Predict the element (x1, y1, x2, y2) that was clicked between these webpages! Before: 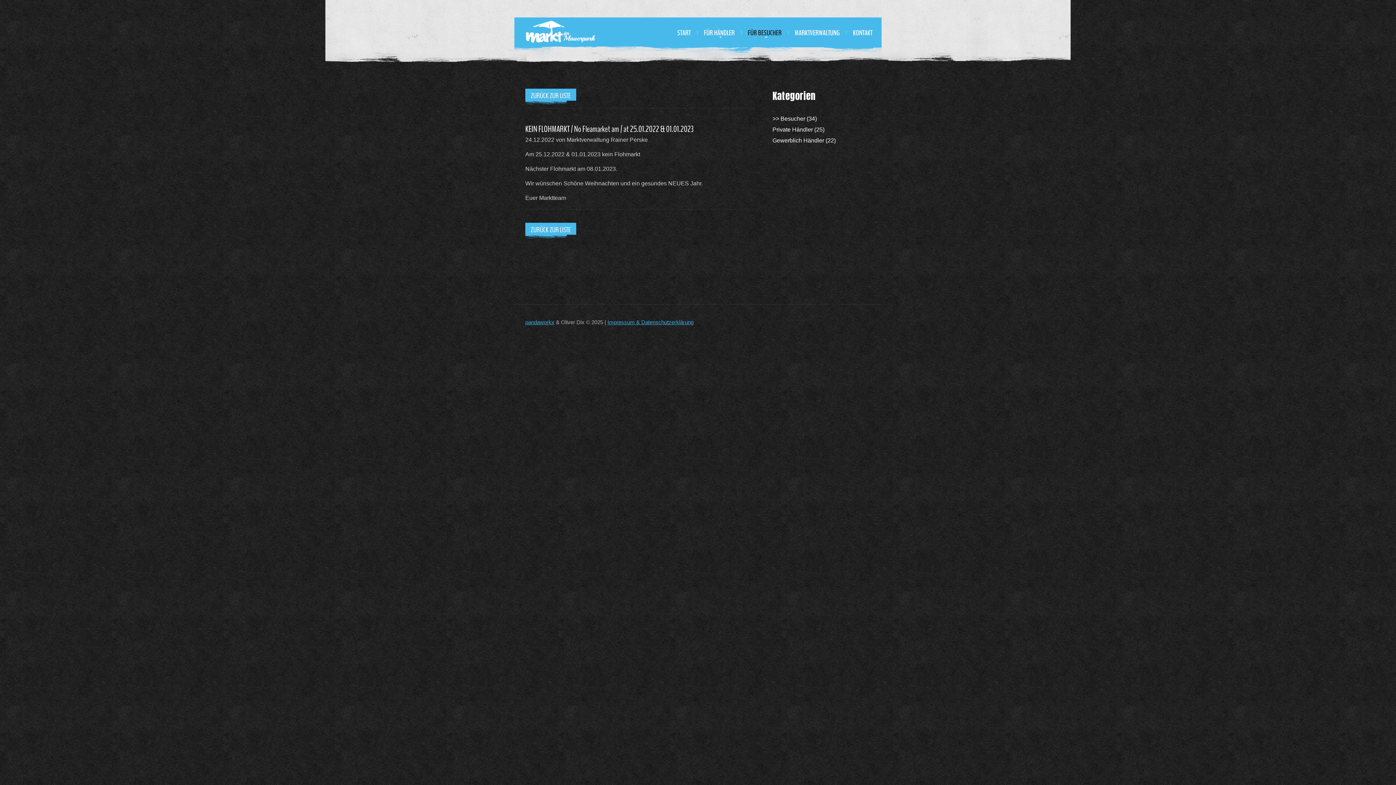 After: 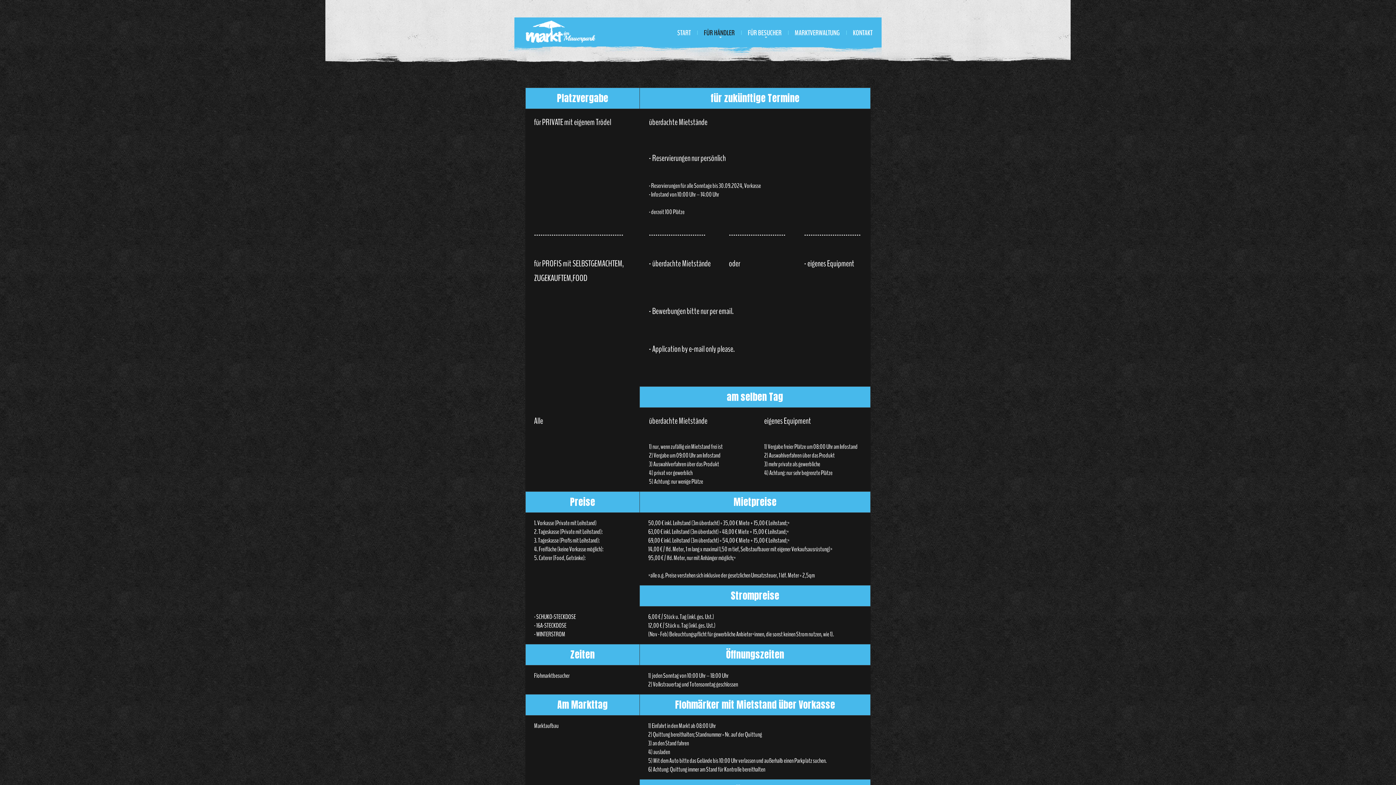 Action: label: FÜR HÄNDLER bbox: (704, 28, 734, 37)